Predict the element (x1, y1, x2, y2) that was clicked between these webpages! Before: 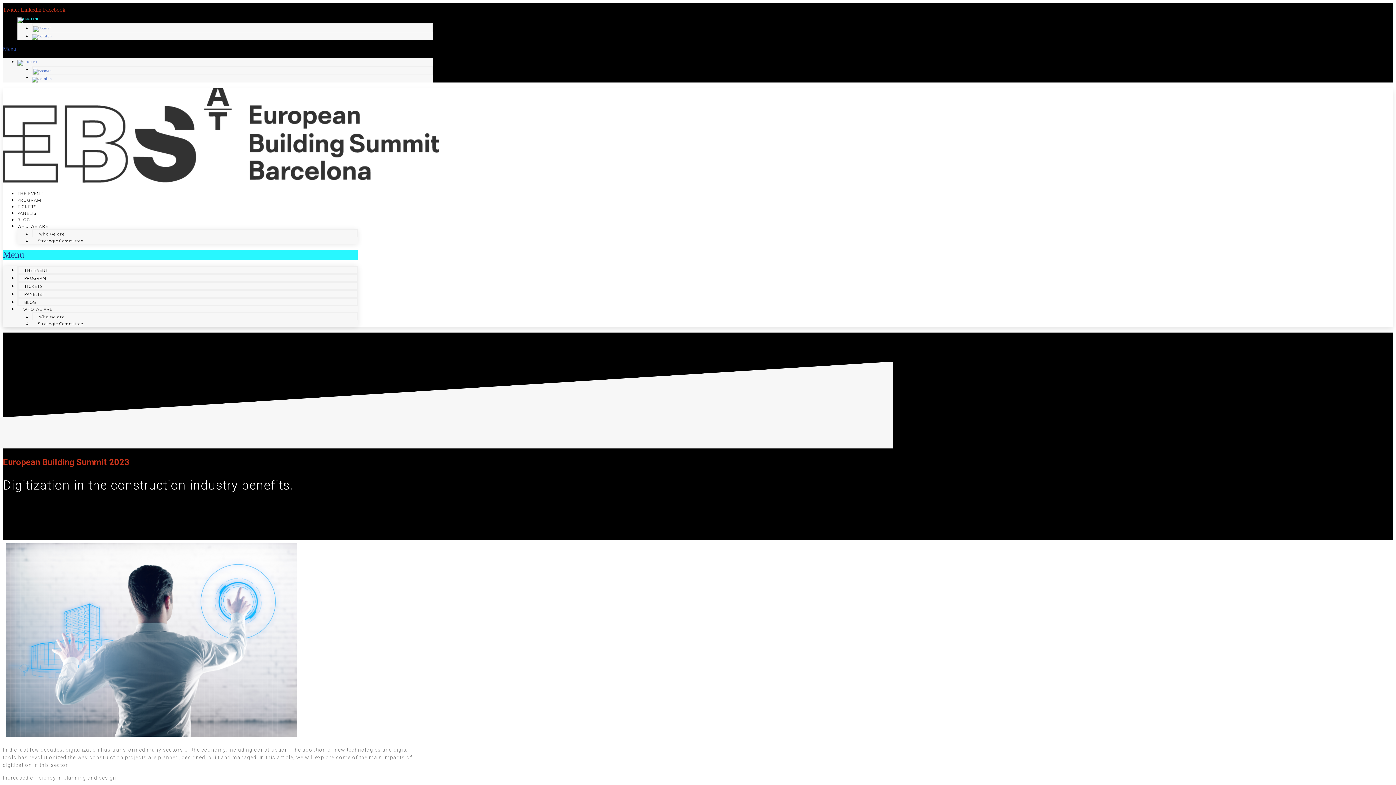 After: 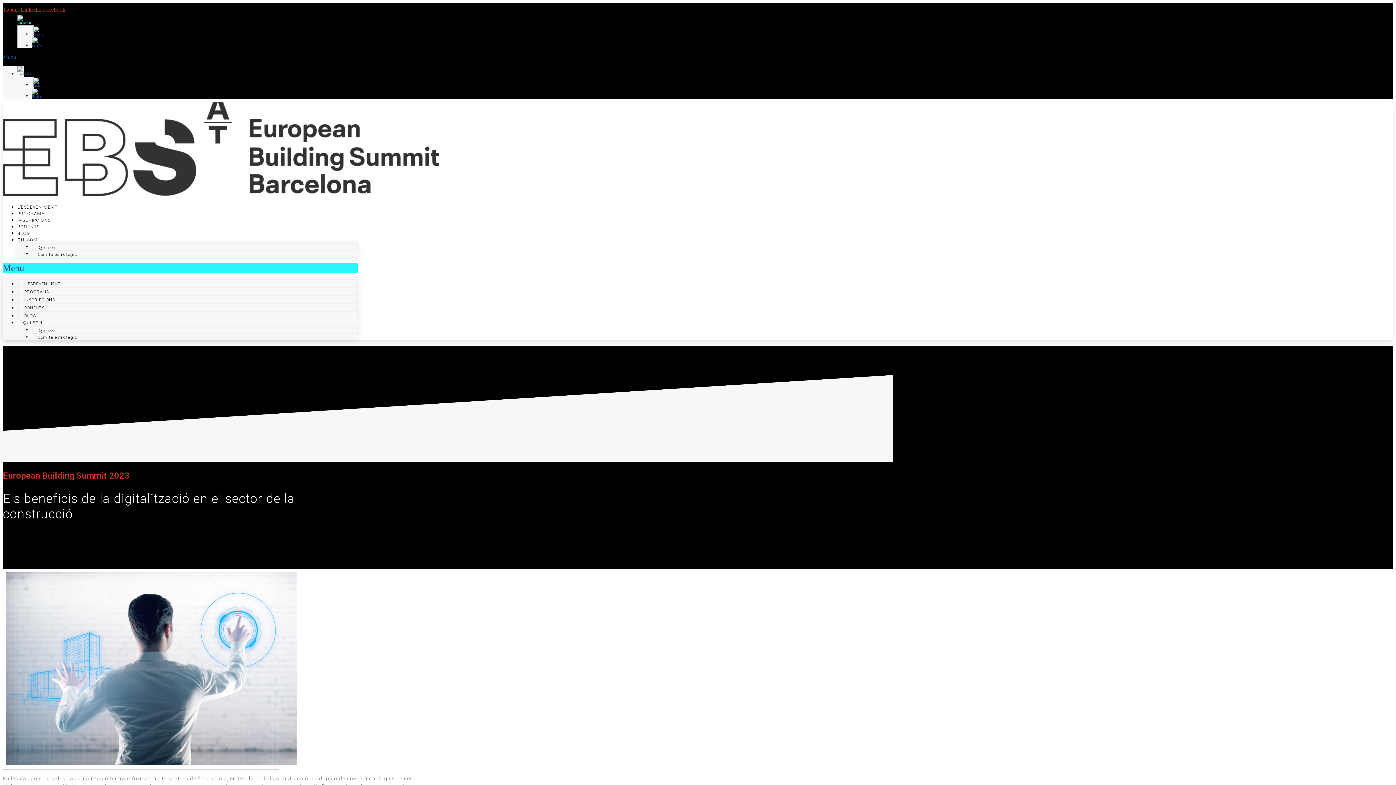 Action: bbox: (32, 74, 51, 82)